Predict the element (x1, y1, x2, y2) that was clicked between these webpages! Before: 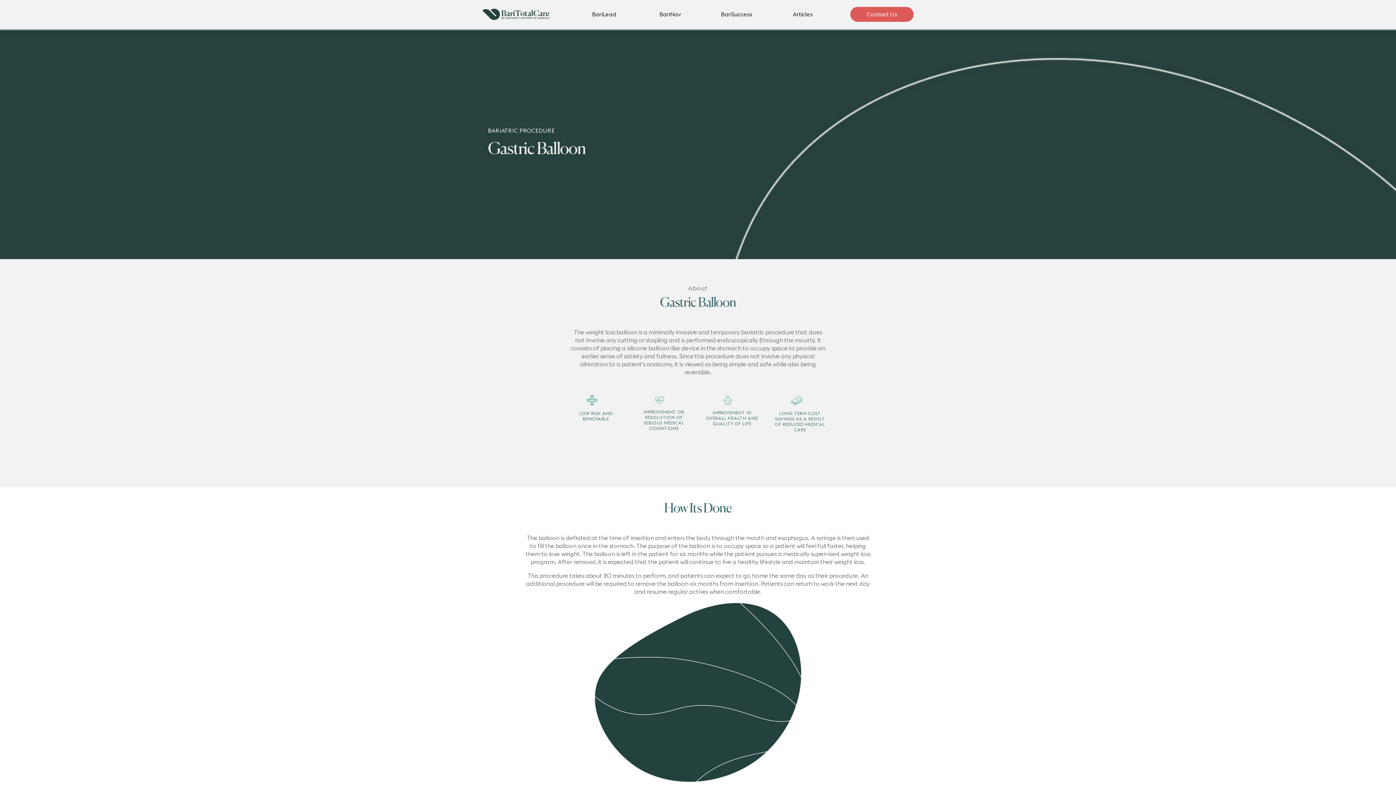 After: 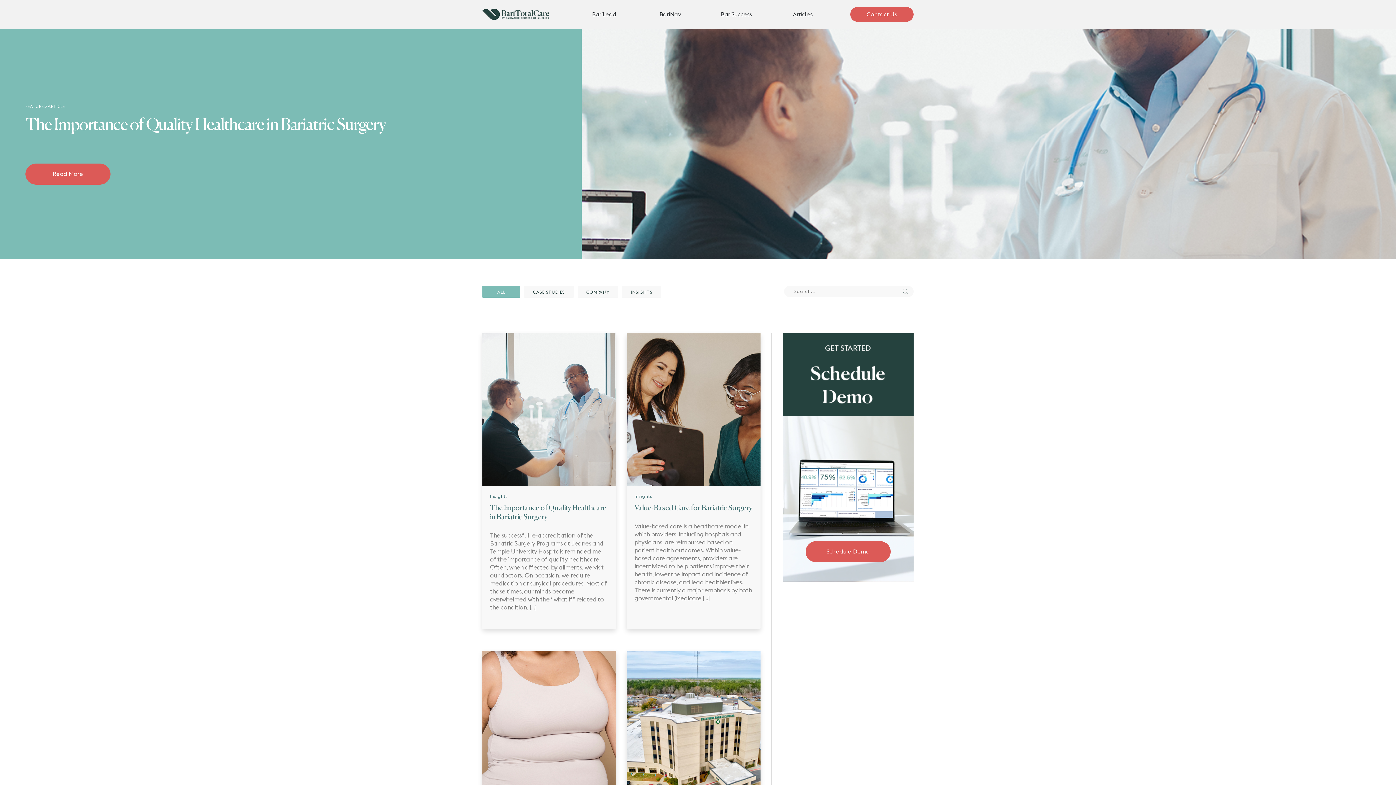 Action: bbox: (769, 0, 836, 28) label: Articles